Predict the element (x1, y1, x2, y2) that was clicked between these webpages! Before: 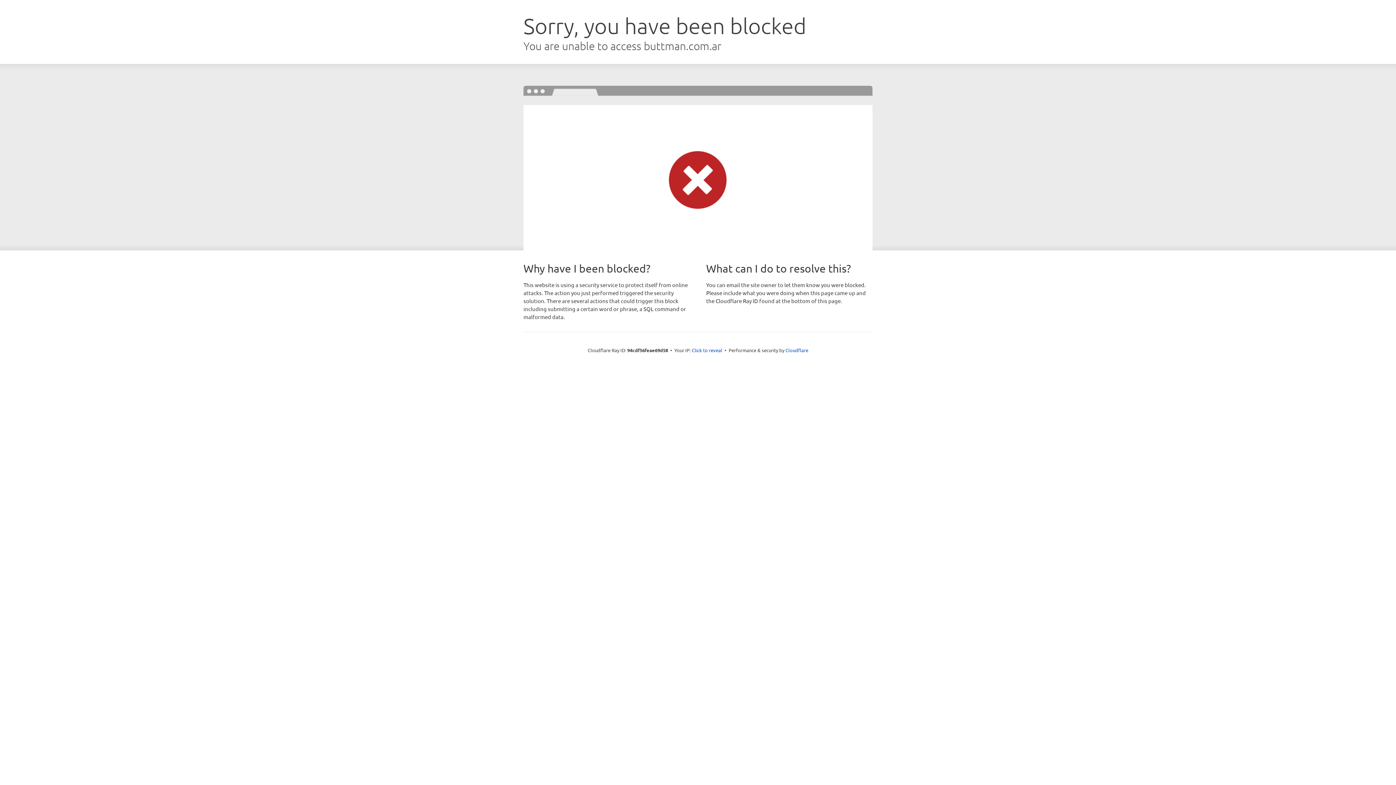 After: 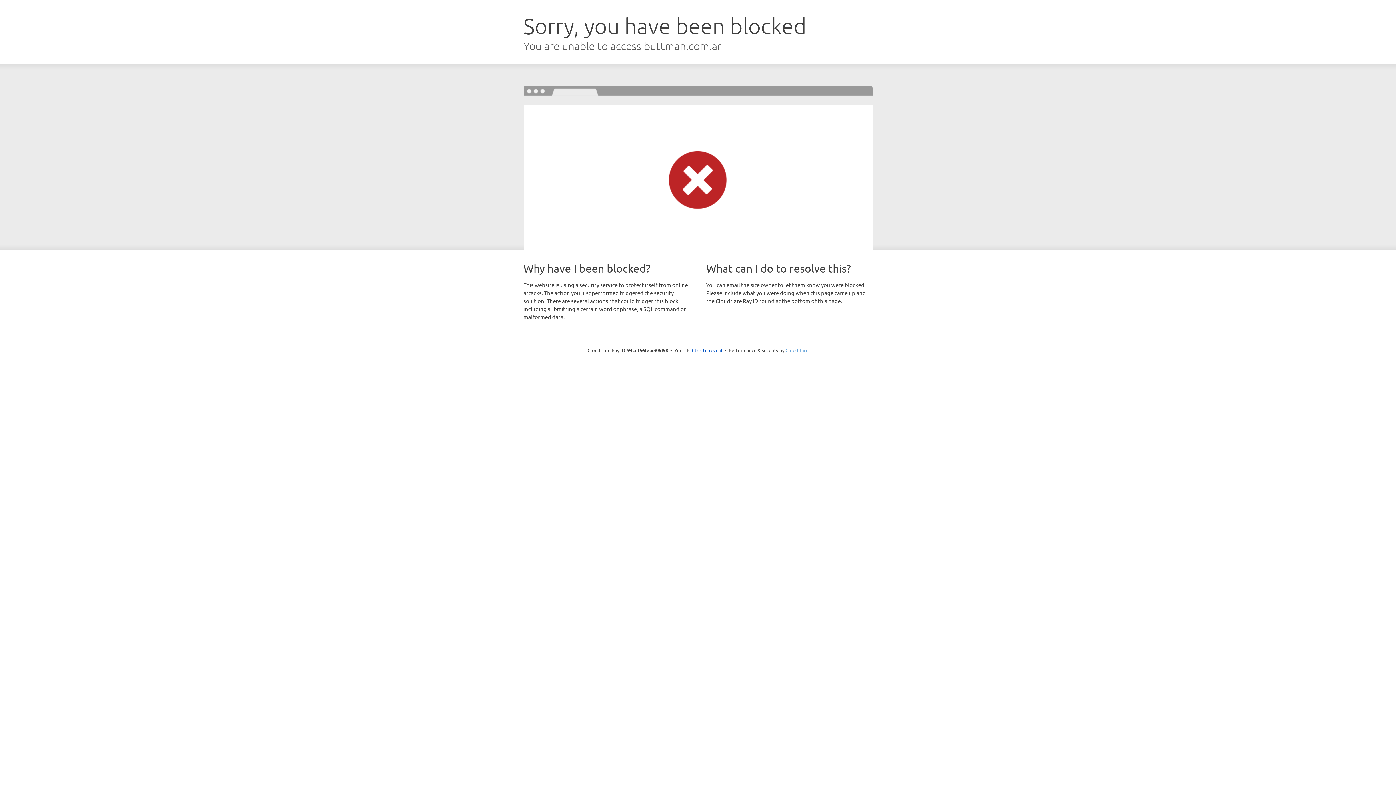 Action: label: Cloudflare bbox: (785, 347, 808, 353)